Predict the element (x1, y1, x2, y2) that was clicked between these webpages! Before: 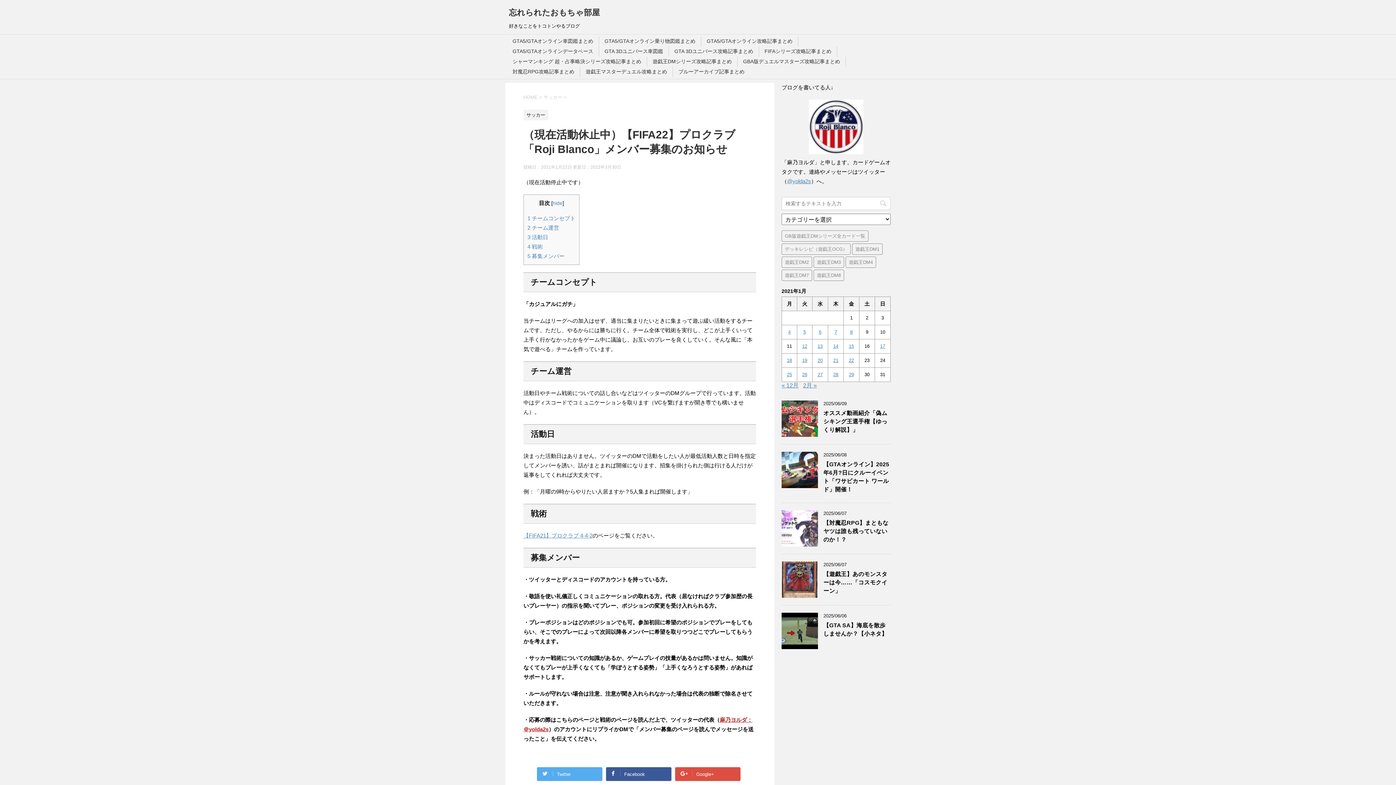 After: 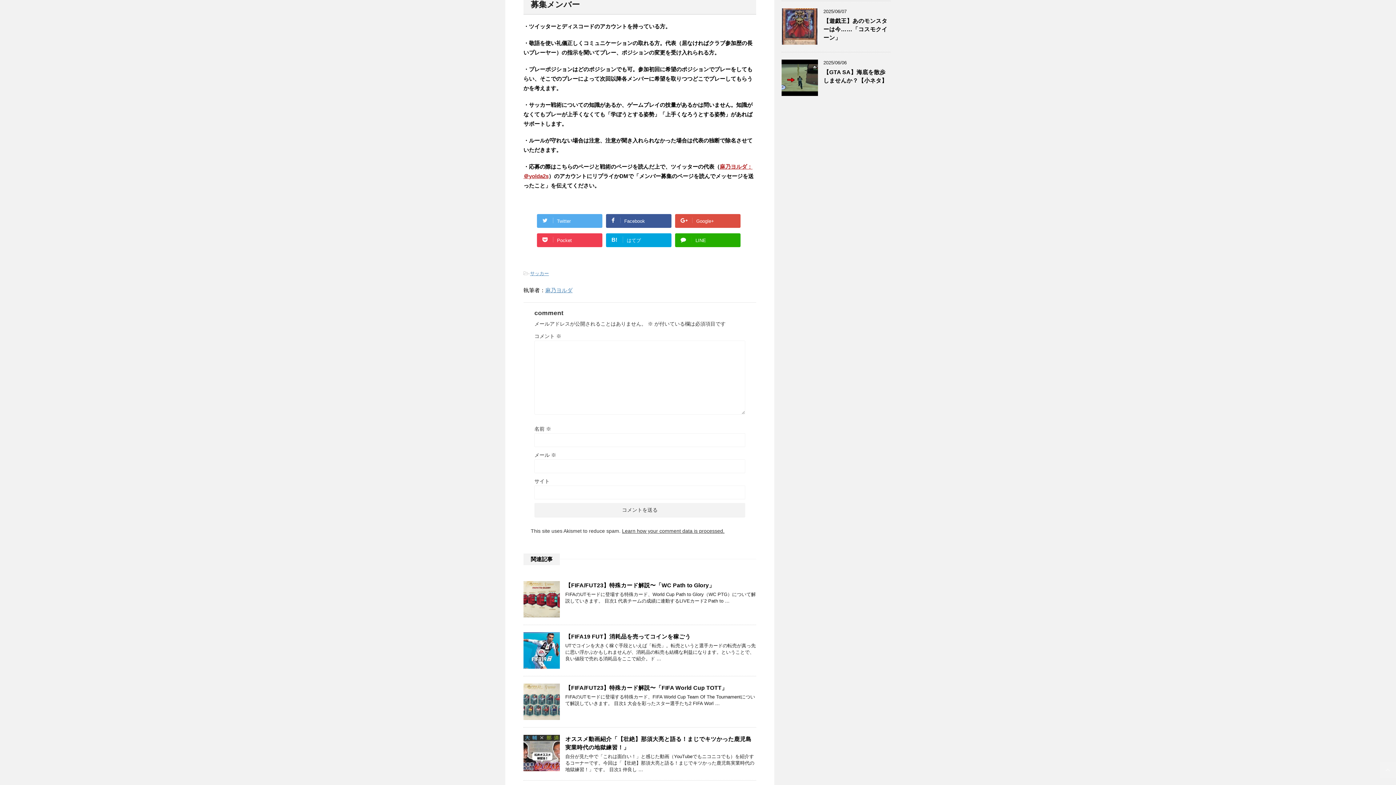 Action: label: 5 募集メンバー bbox: (527, 253, 564, 259)